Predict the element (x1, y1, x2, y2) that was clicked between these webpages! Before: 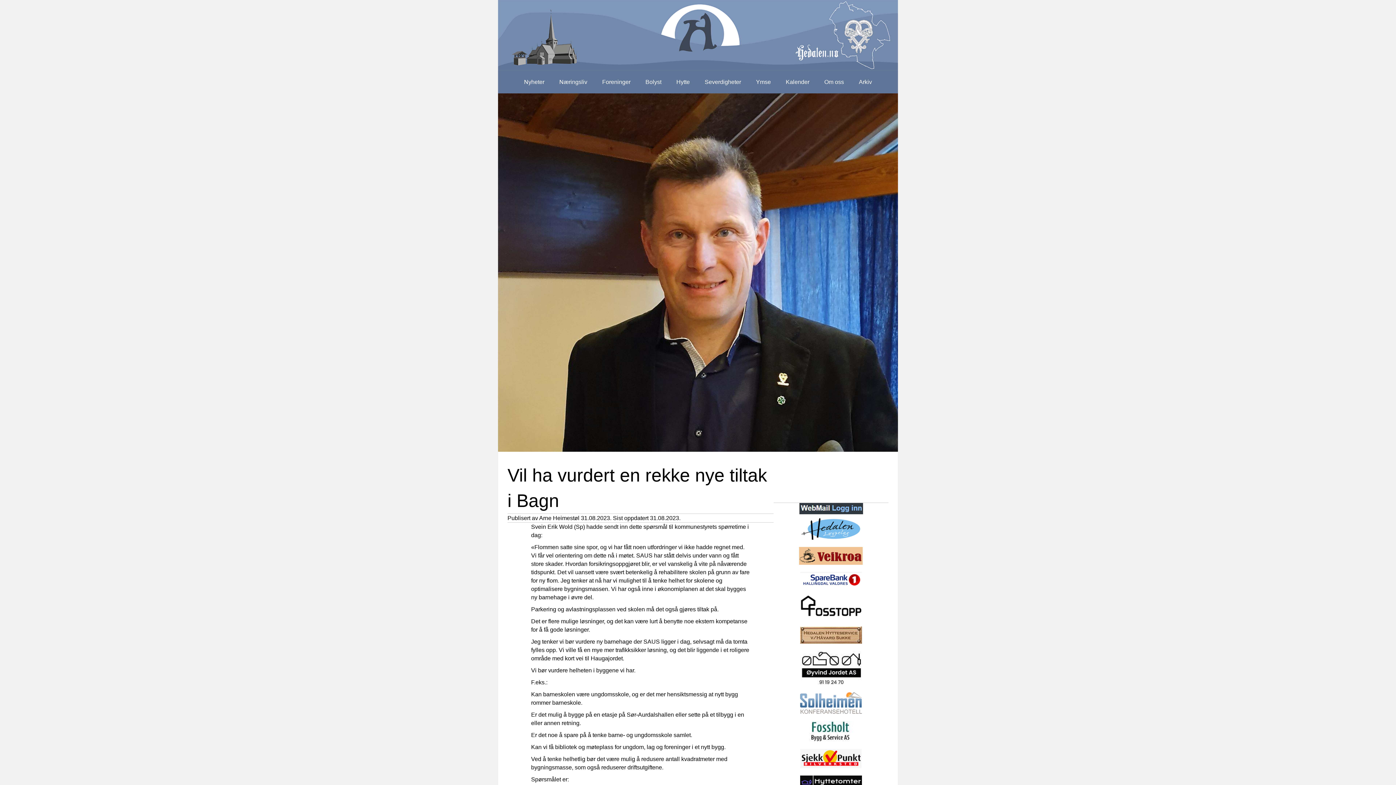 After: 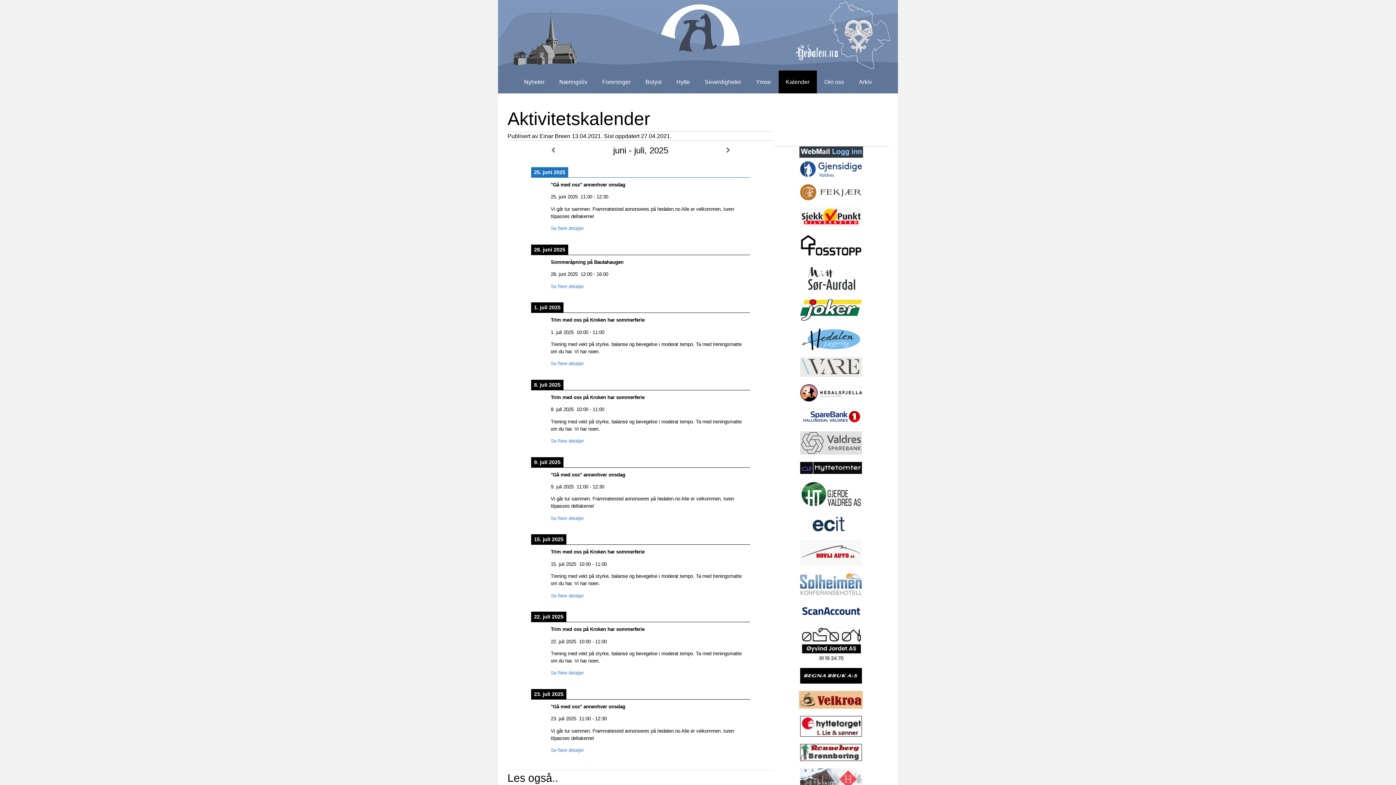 Action: bbox: (778, 70, 816, 93) label: Kalender